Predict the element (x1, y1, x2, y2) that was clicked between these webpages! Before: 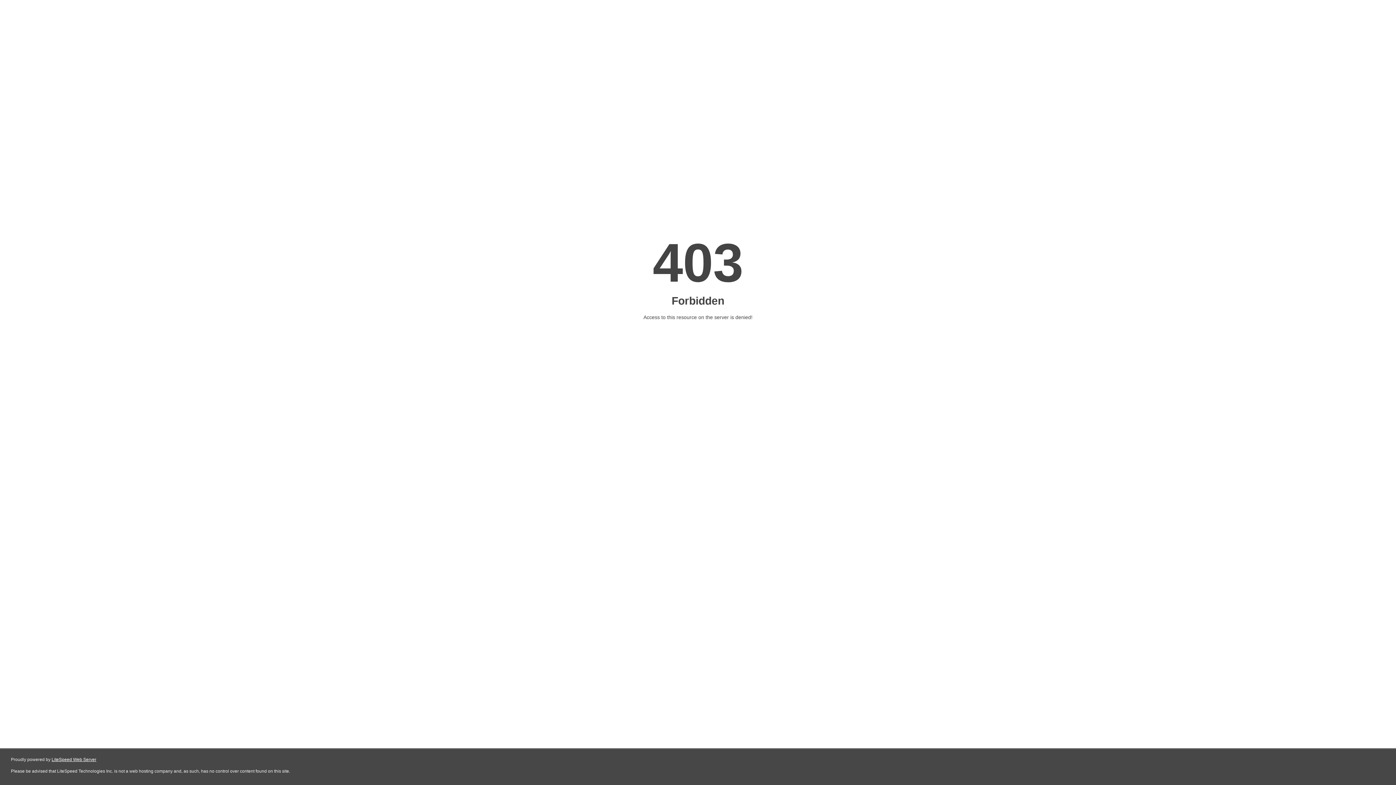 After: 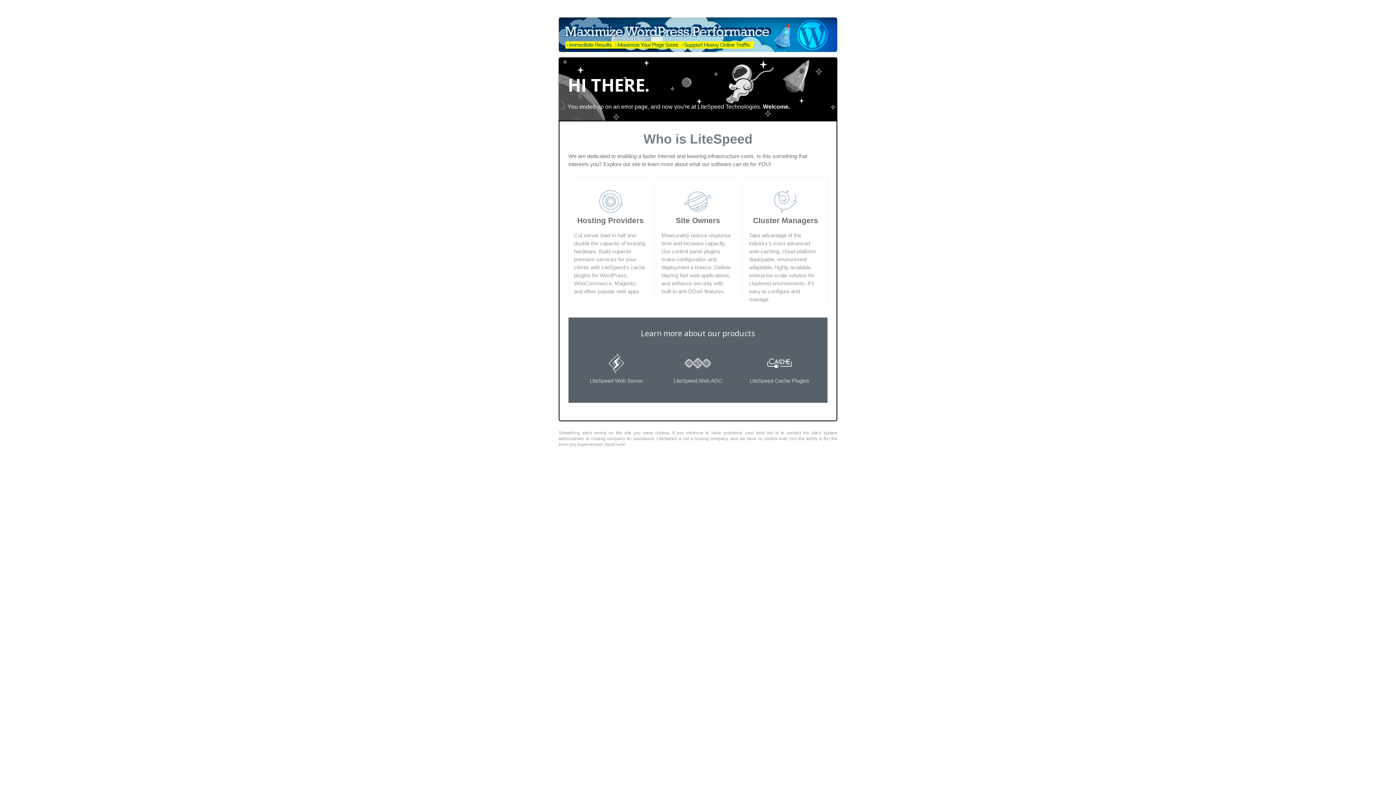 Action: bbox: (51, 757, 96, 762) label: LiteSpeed Web Server